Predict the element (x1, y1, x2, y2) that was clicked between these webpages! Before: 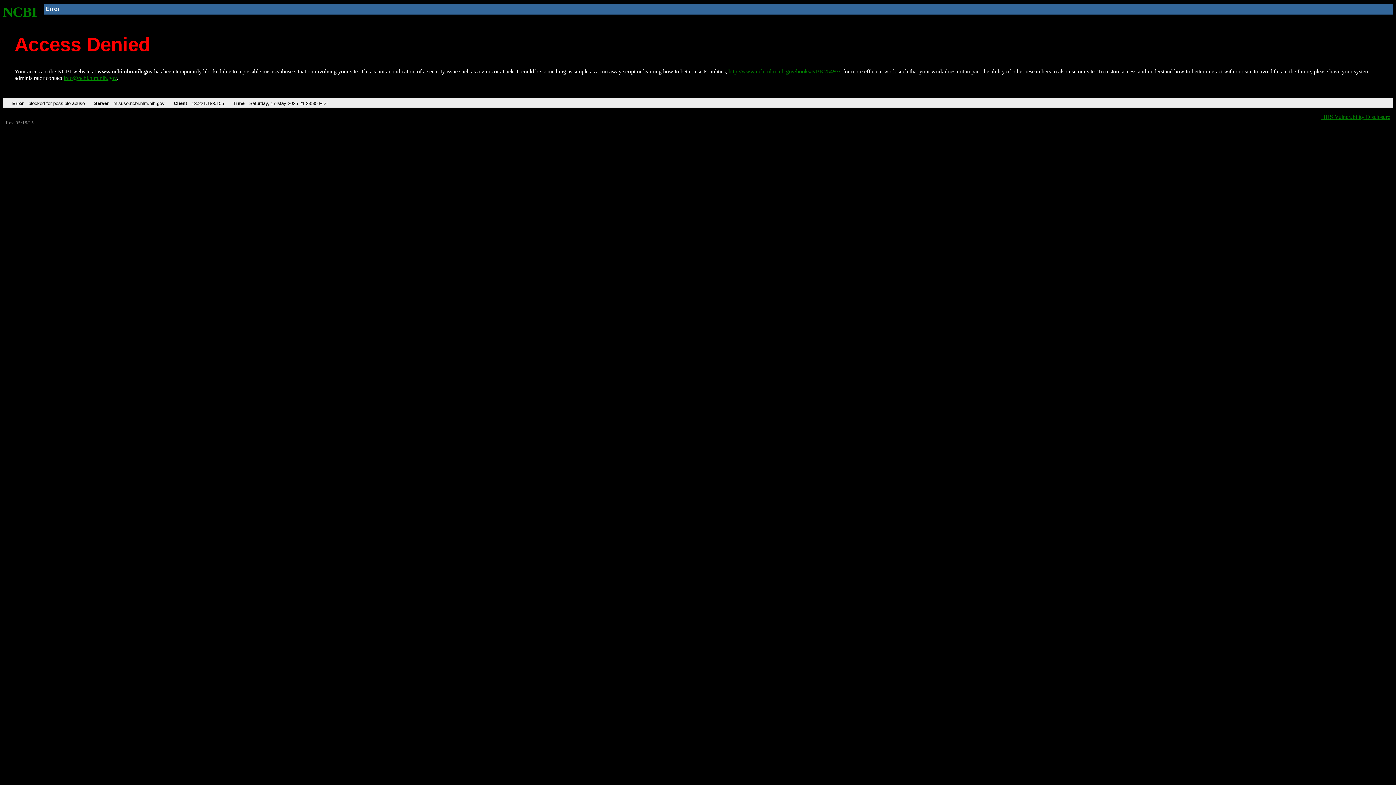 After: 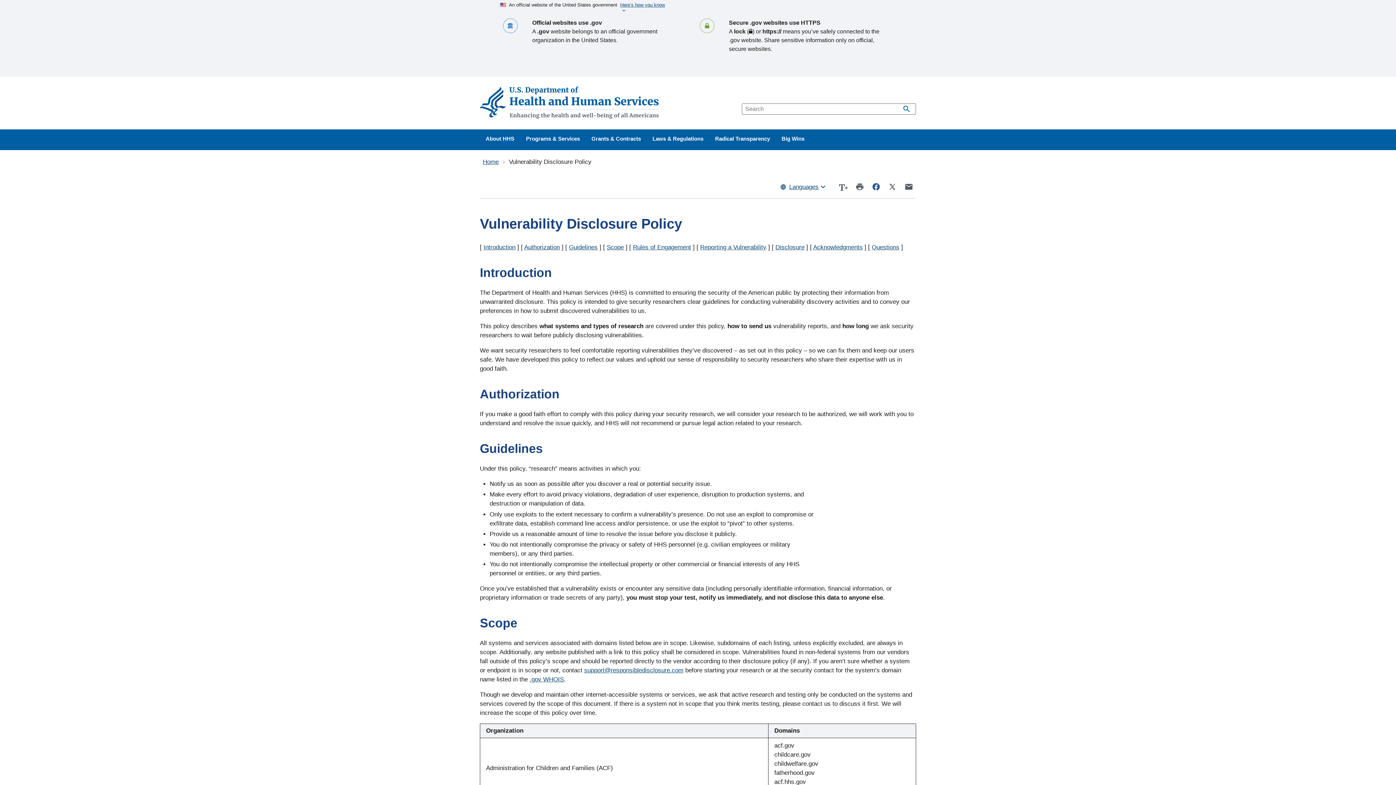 Action: label: HHS Vulnerability Disclosure bbox: (1321, 113, 1390, 119)